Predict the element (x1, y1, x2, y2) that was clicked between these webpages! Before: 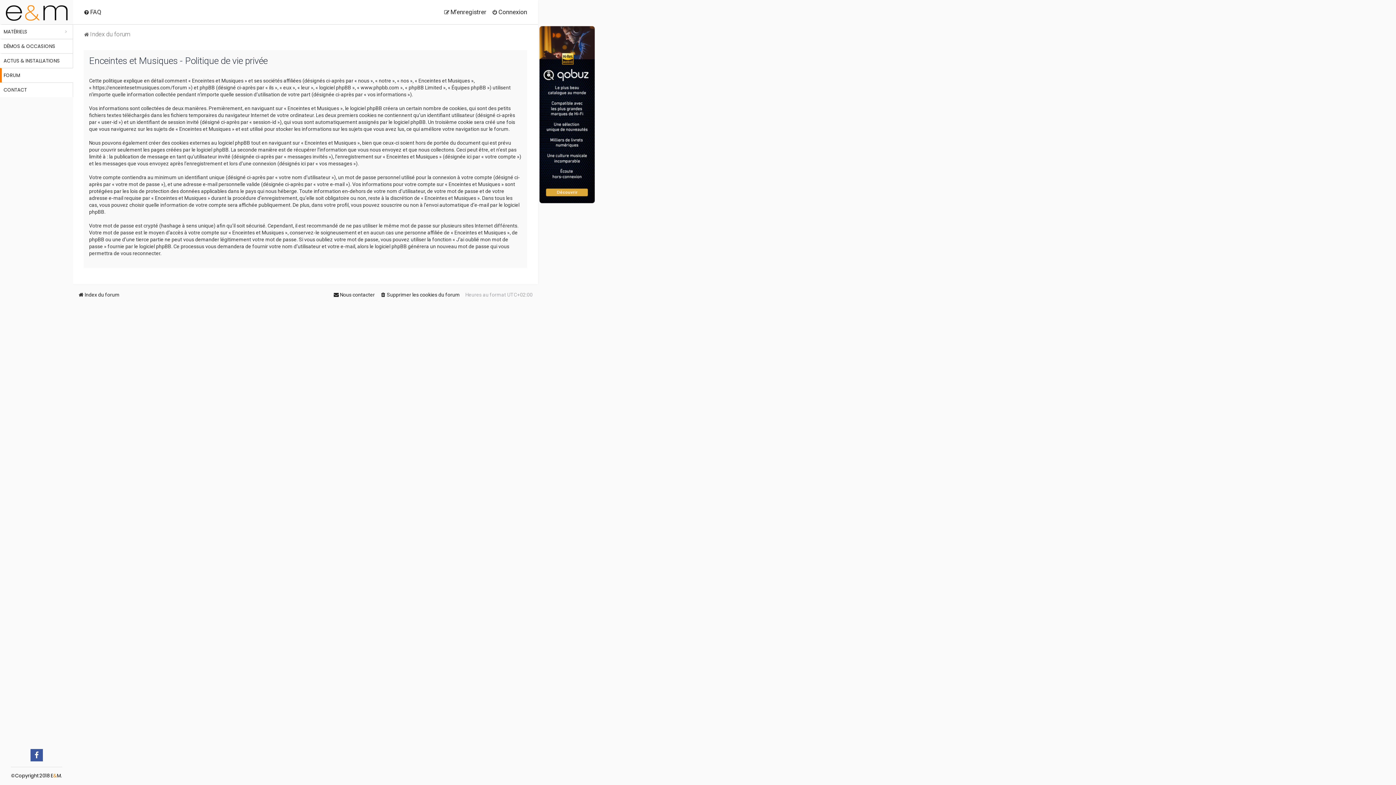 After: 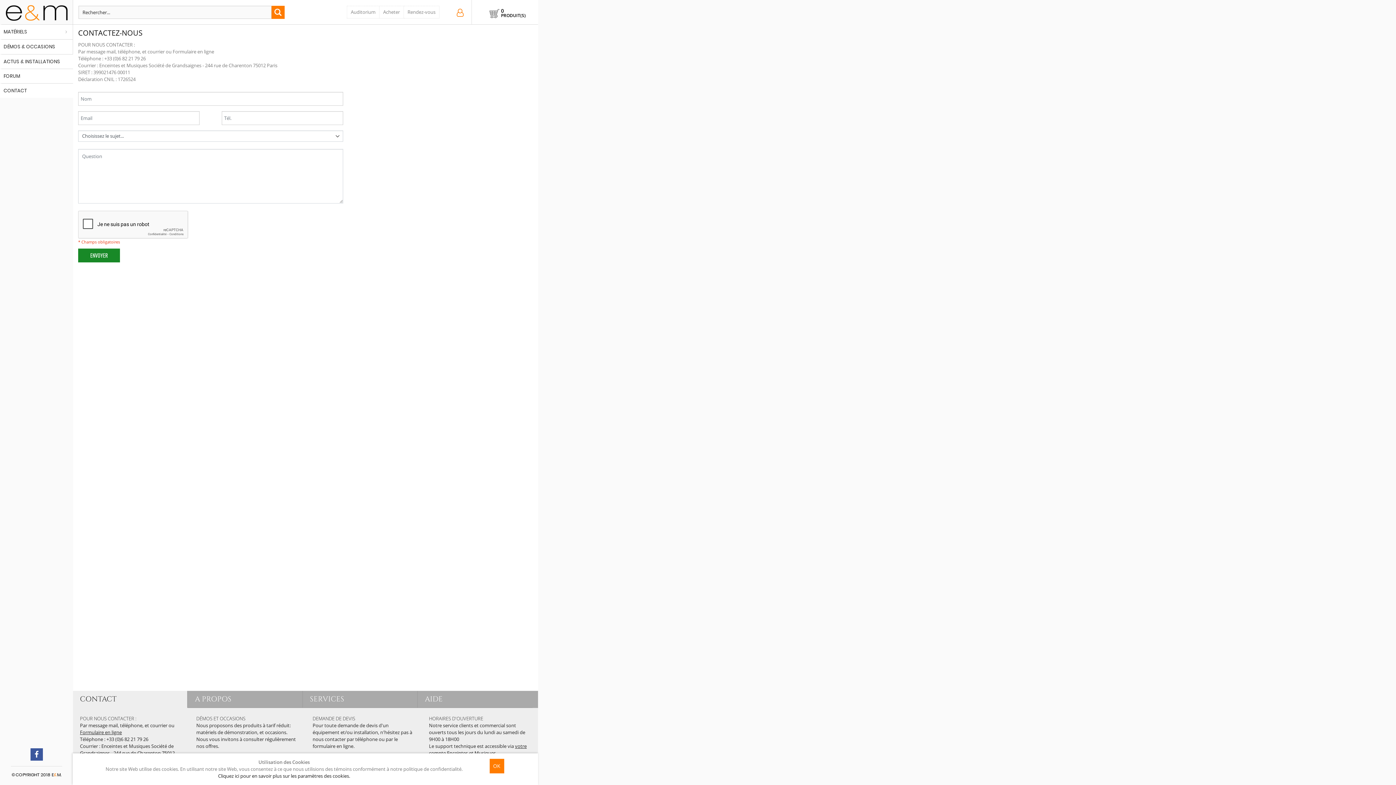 Action: label: CONTACT bbox: (3, 86, 26, 93)